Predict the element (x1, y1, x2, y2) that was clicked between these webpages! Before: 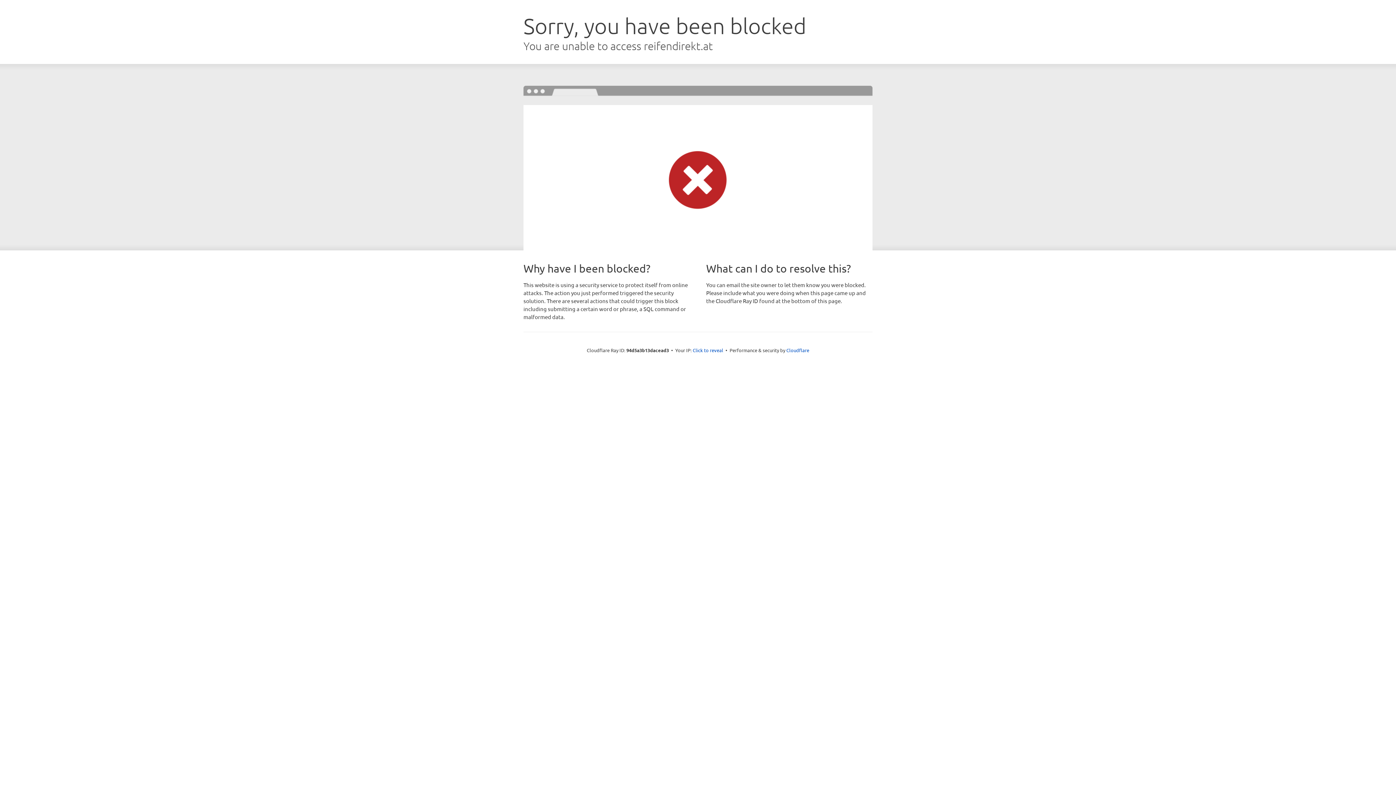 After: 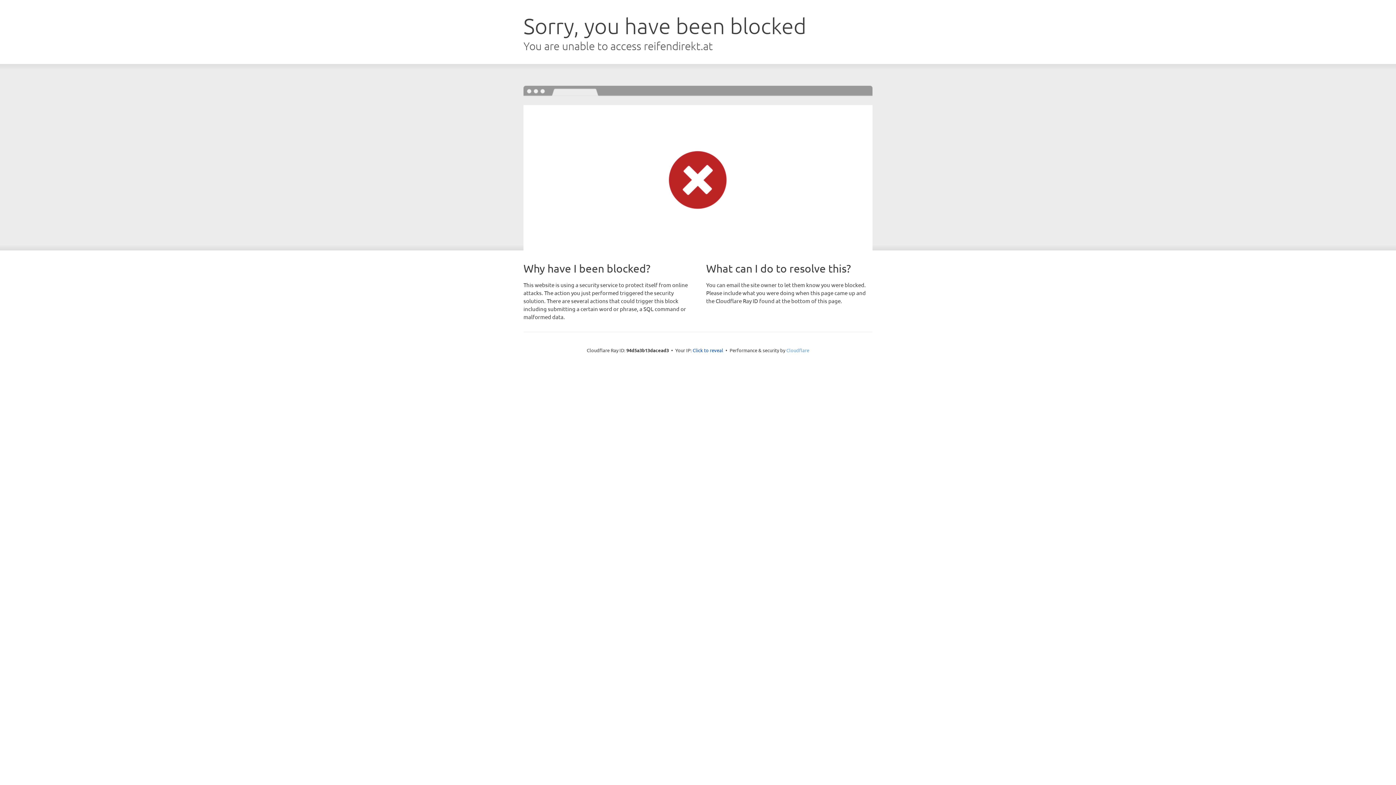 Action: bbox: (786, 347, 809, 353) label: Cloudflare